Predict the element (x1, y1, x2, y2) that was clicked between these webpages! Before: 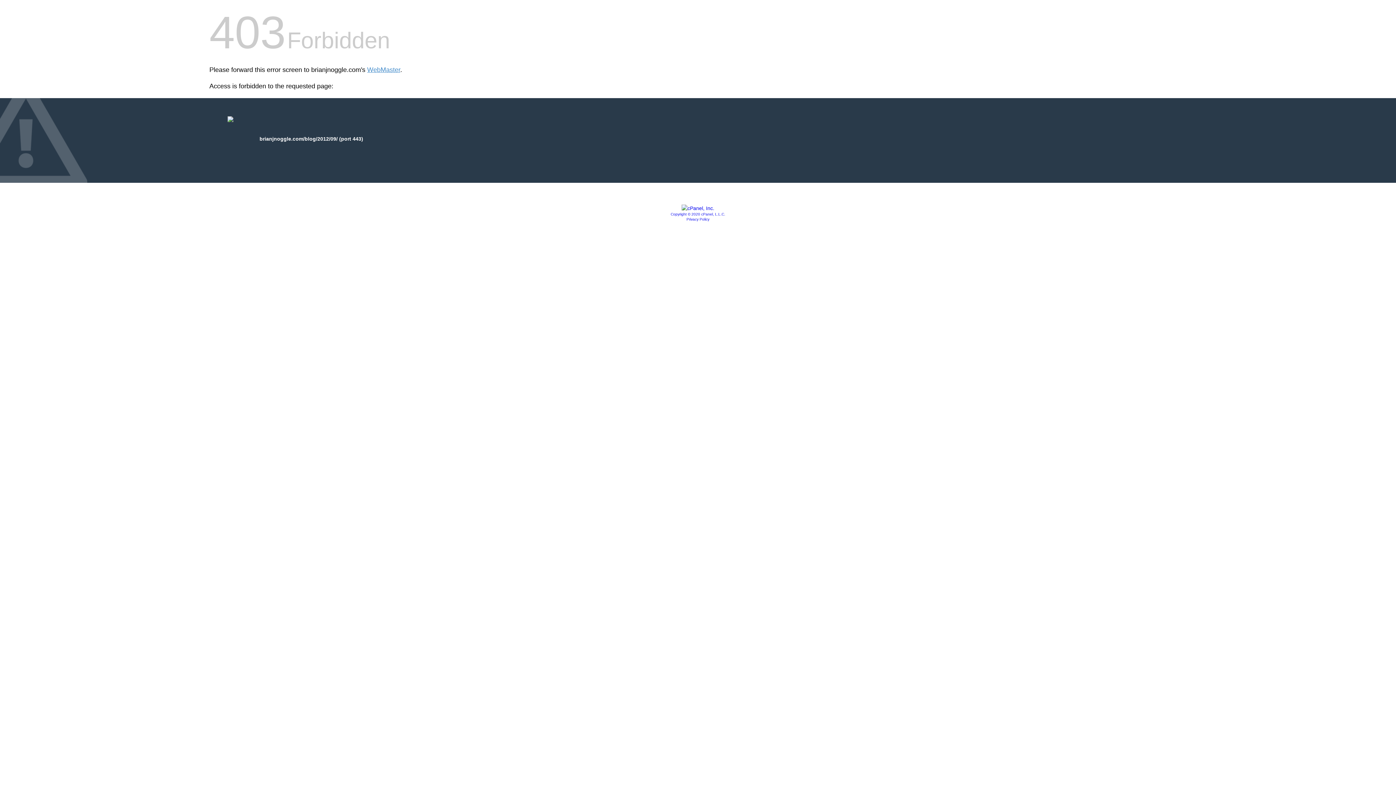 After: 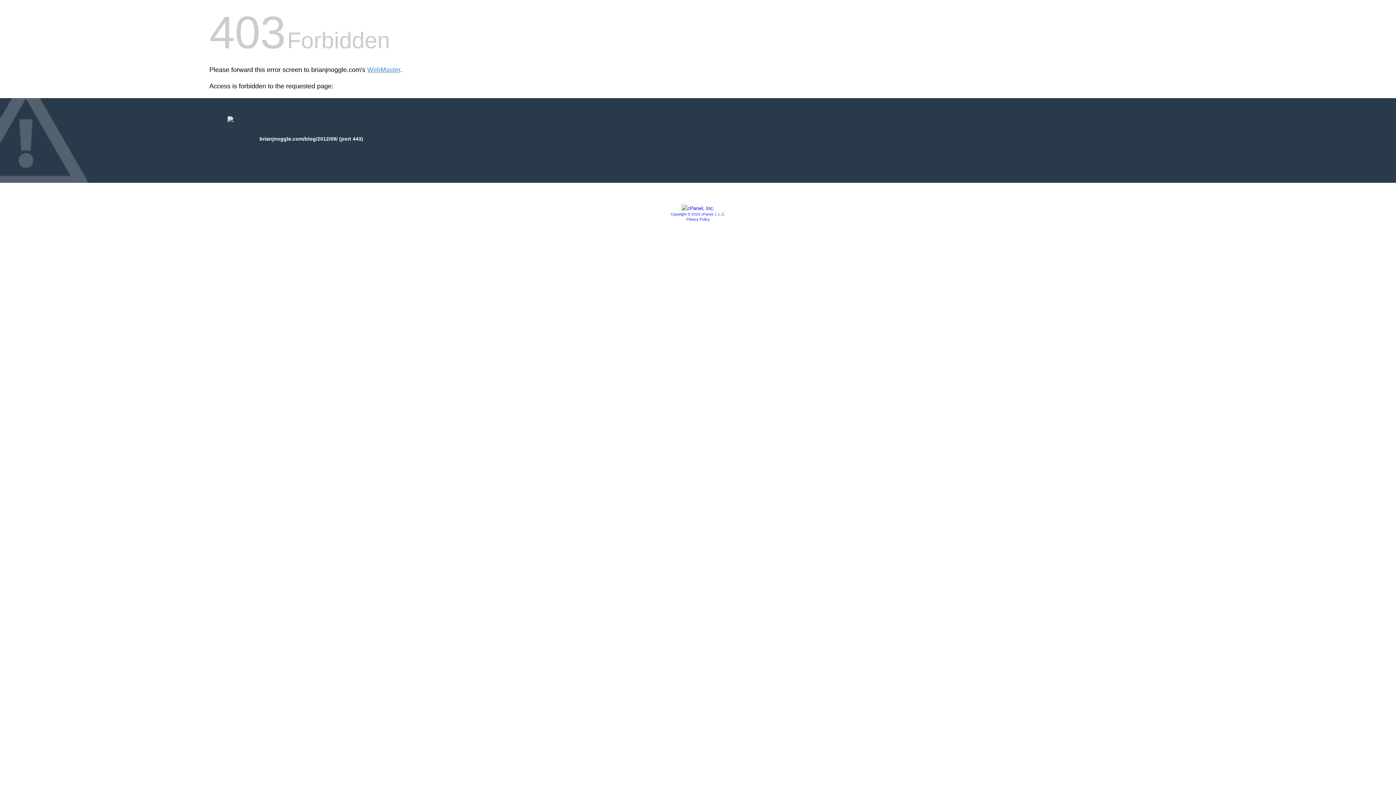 Action: bbox: (670, 212, 725, 216) label: Copyright © 2020 cPanel, L.L.C.